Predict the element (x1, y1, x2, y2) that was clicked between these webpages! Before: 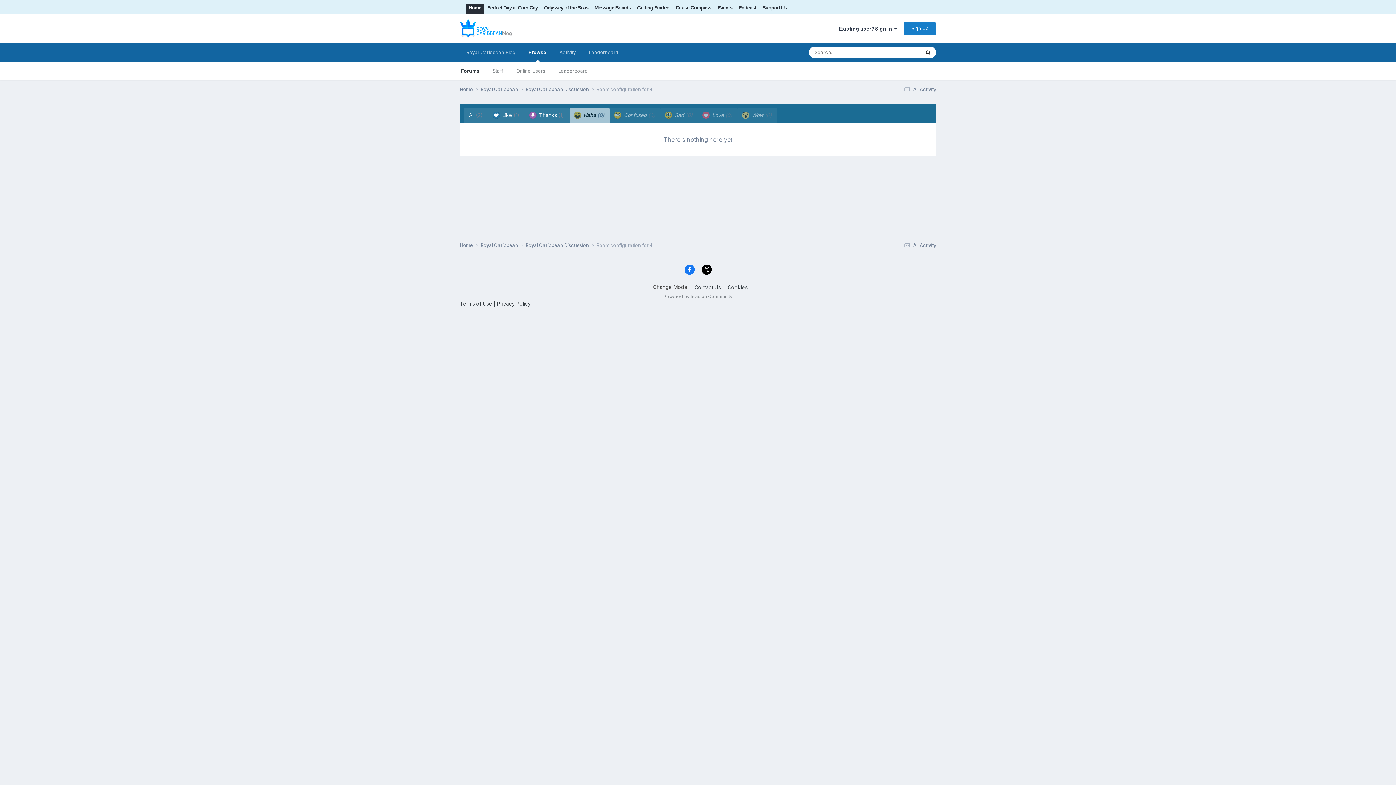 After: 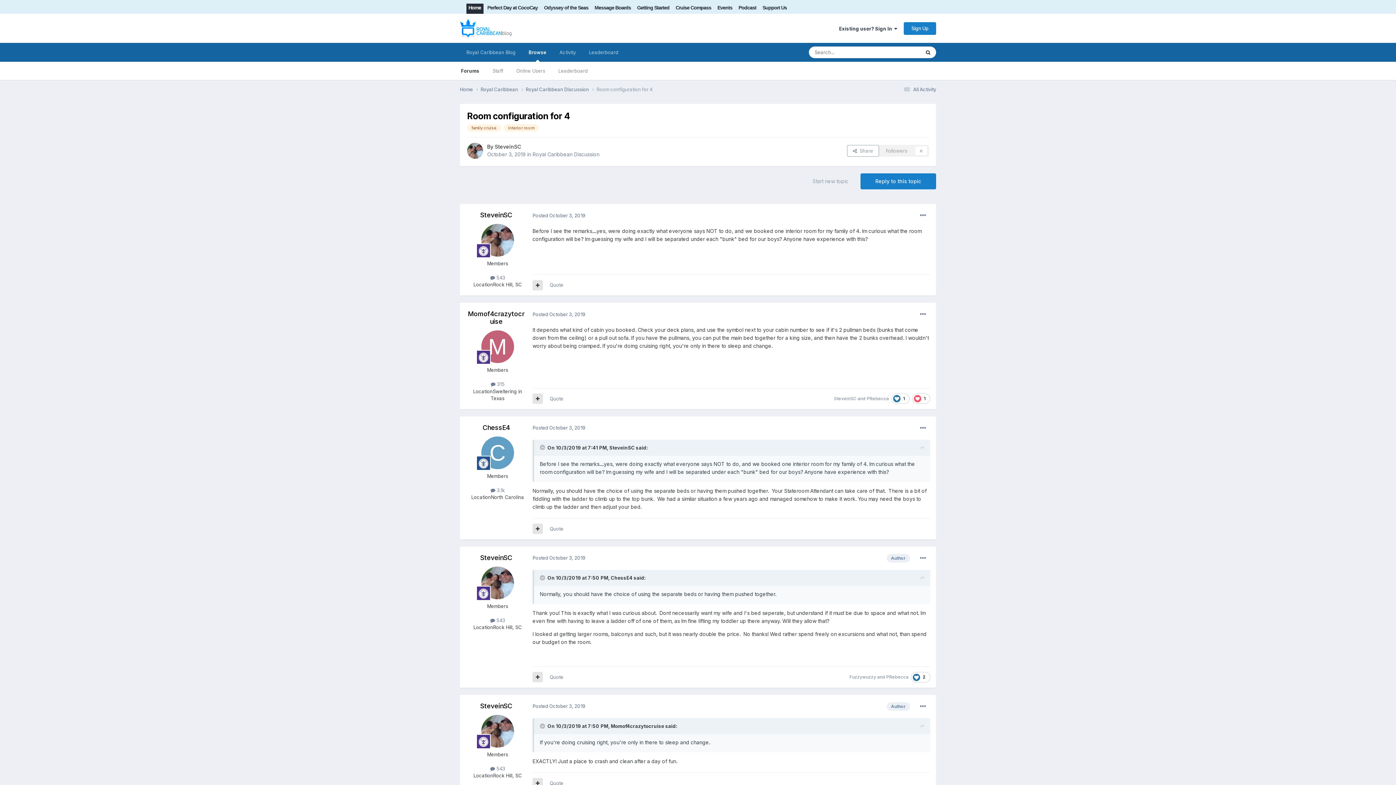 Action: label: Room configuration for 4 bbox: (596, 86, 653, 92)